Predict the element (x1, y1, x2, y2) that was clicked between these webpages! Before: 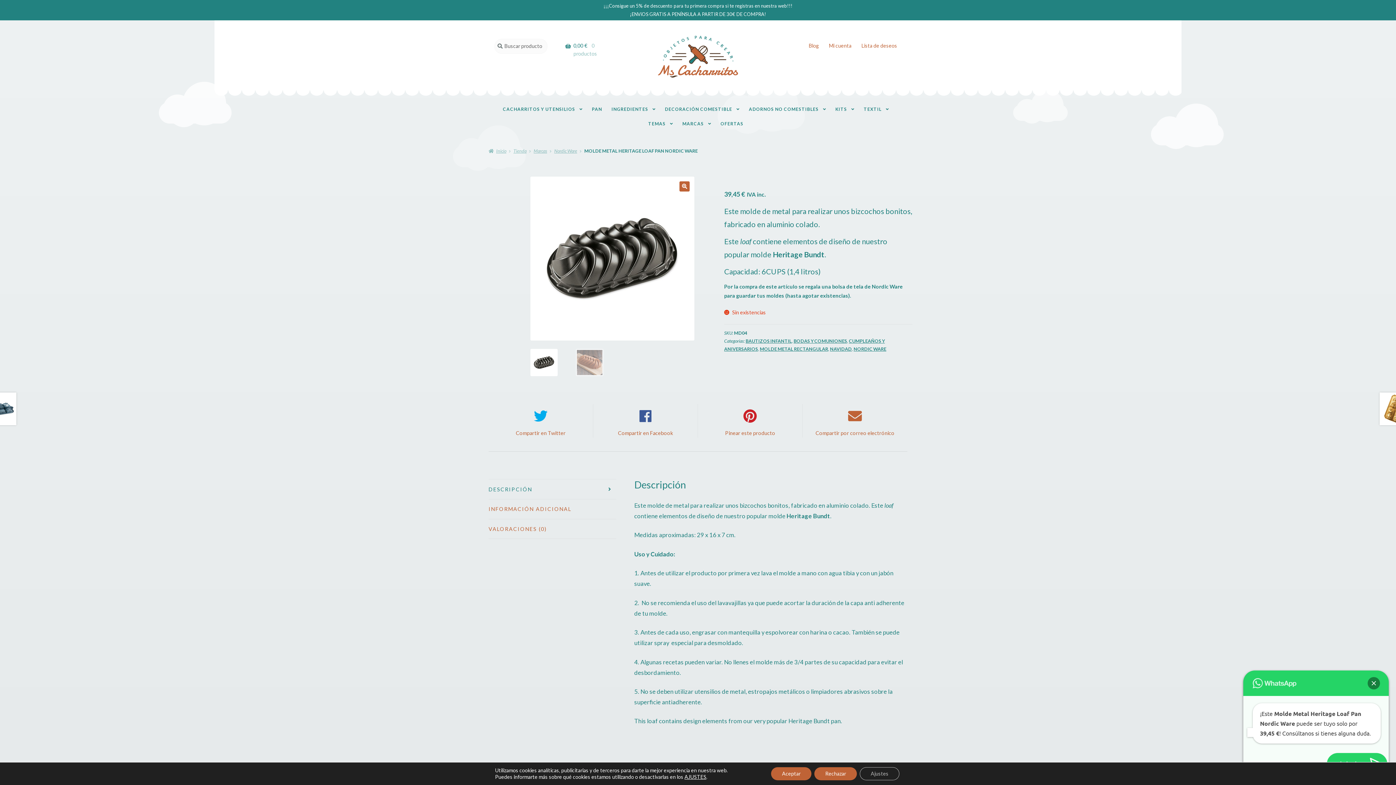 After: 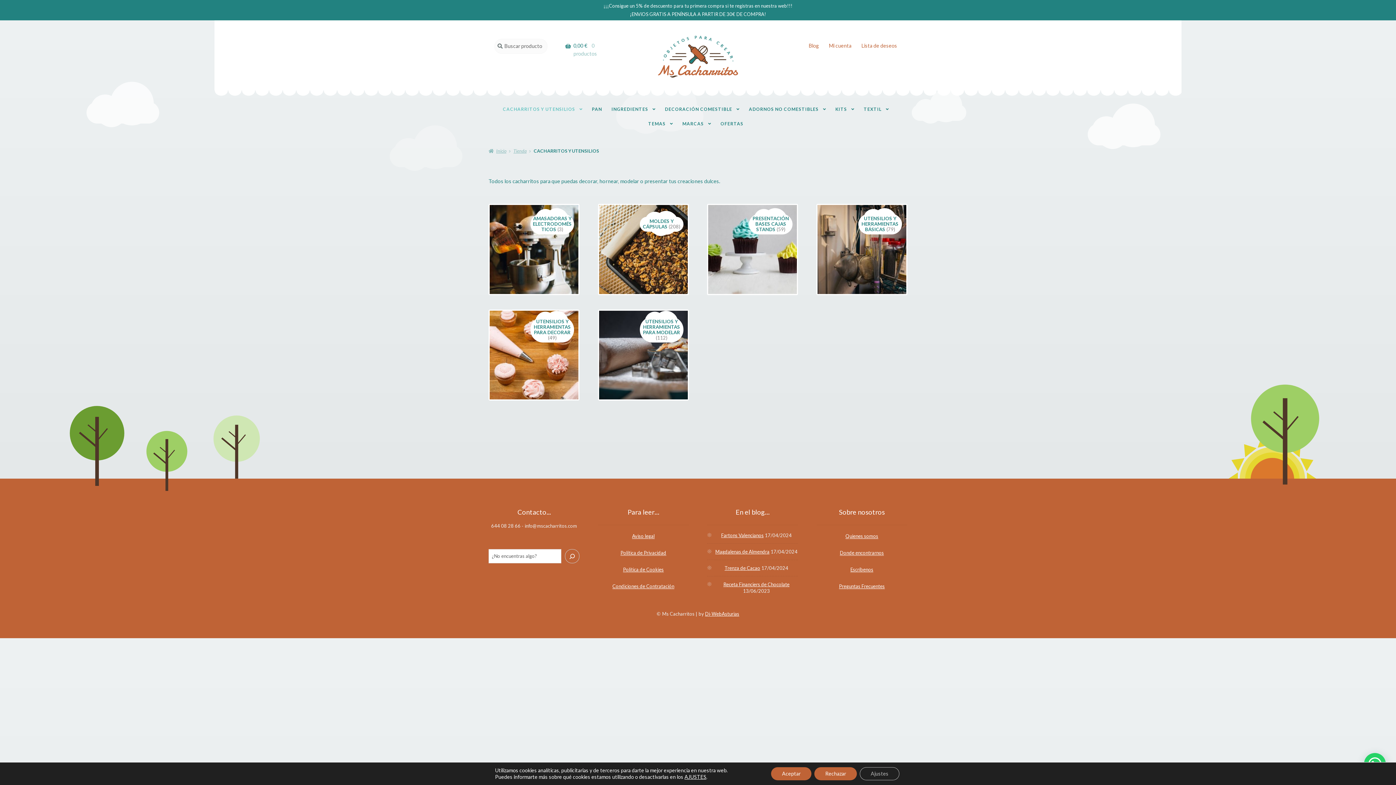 Action: label: CACHARRITOS Y UTENSILIOS bbox: (498, 102, 586, 116)